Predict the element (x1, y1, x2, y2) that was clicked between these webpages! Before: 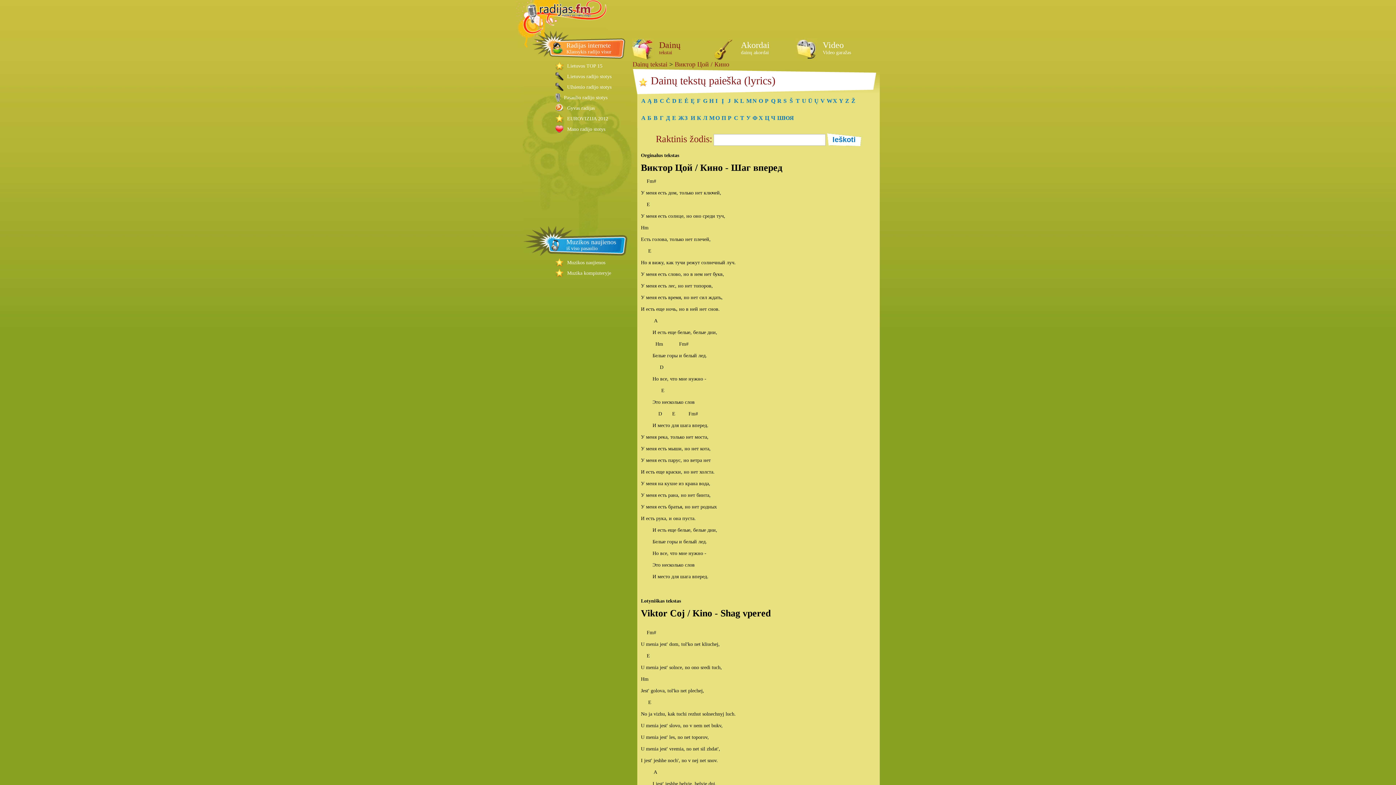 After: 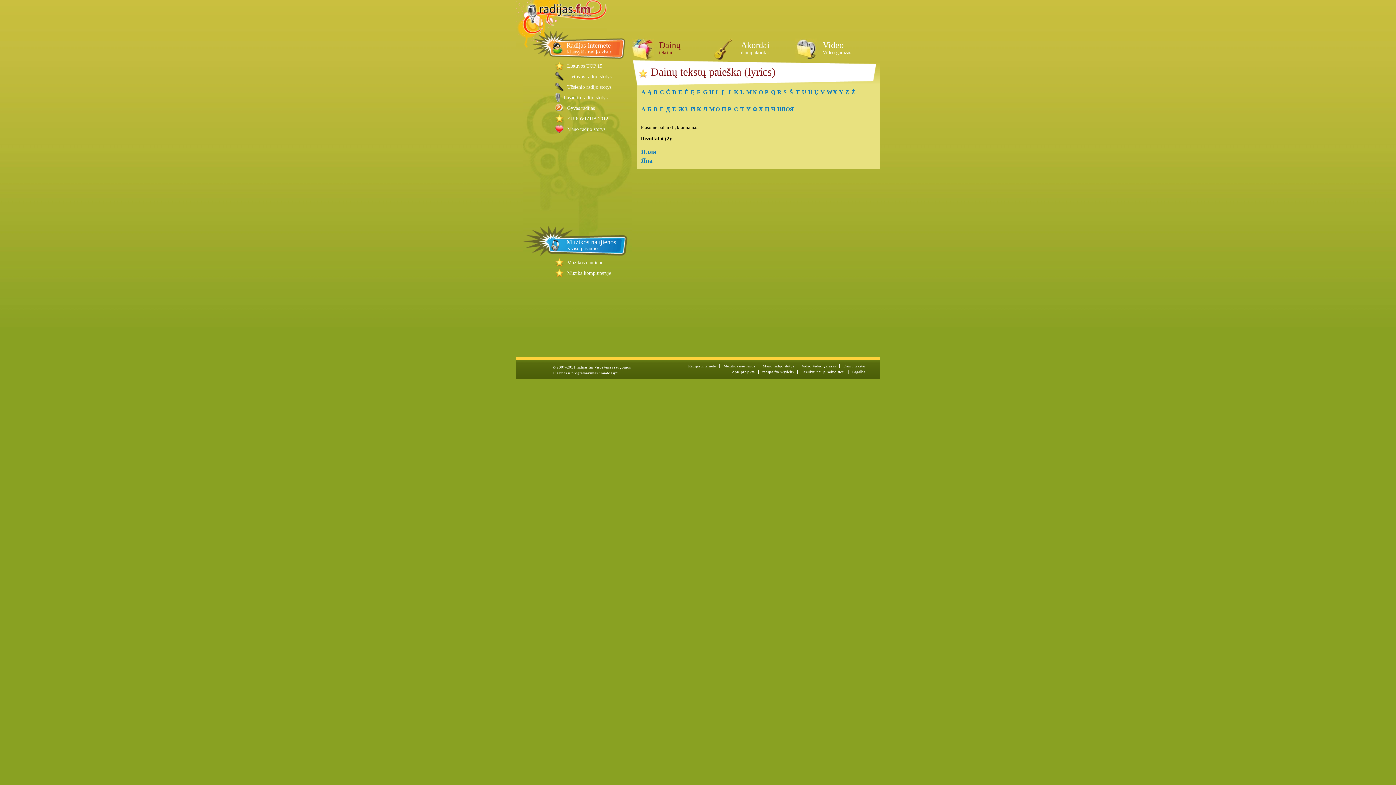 Action: bbox: (789, 115, 795, 120) label: Я